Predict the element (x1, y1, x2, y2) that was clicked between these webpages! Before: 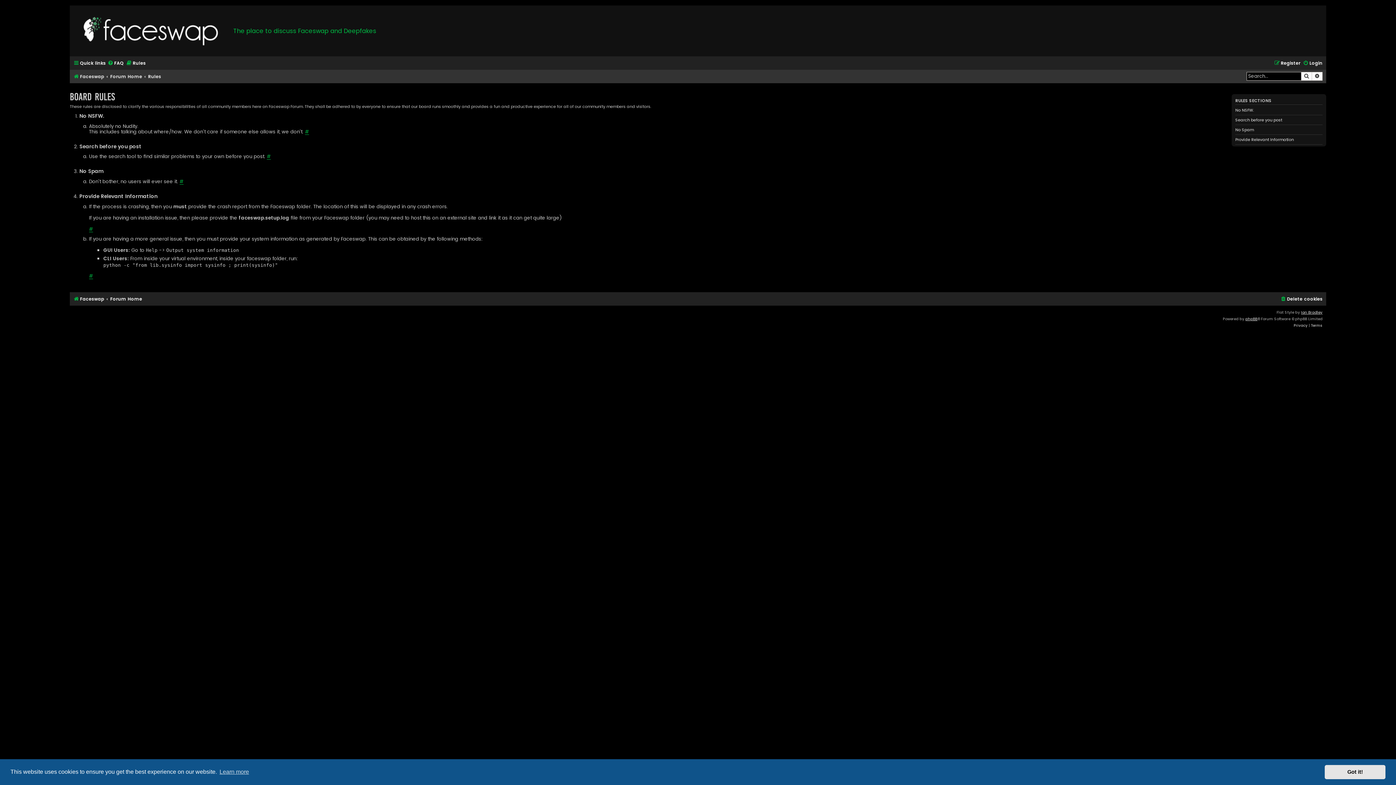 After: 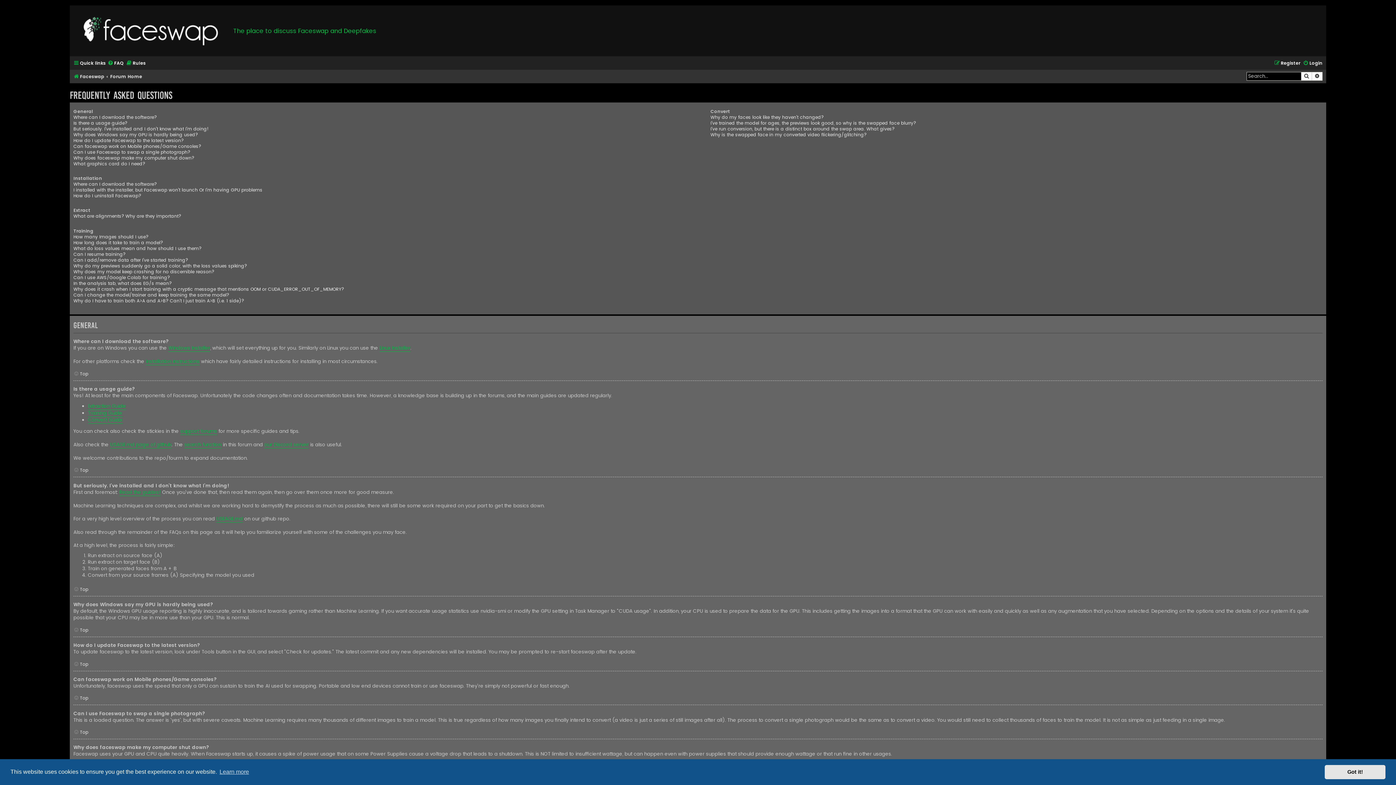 Action: bbox: (107, 58, 123, 68) label: FAQ